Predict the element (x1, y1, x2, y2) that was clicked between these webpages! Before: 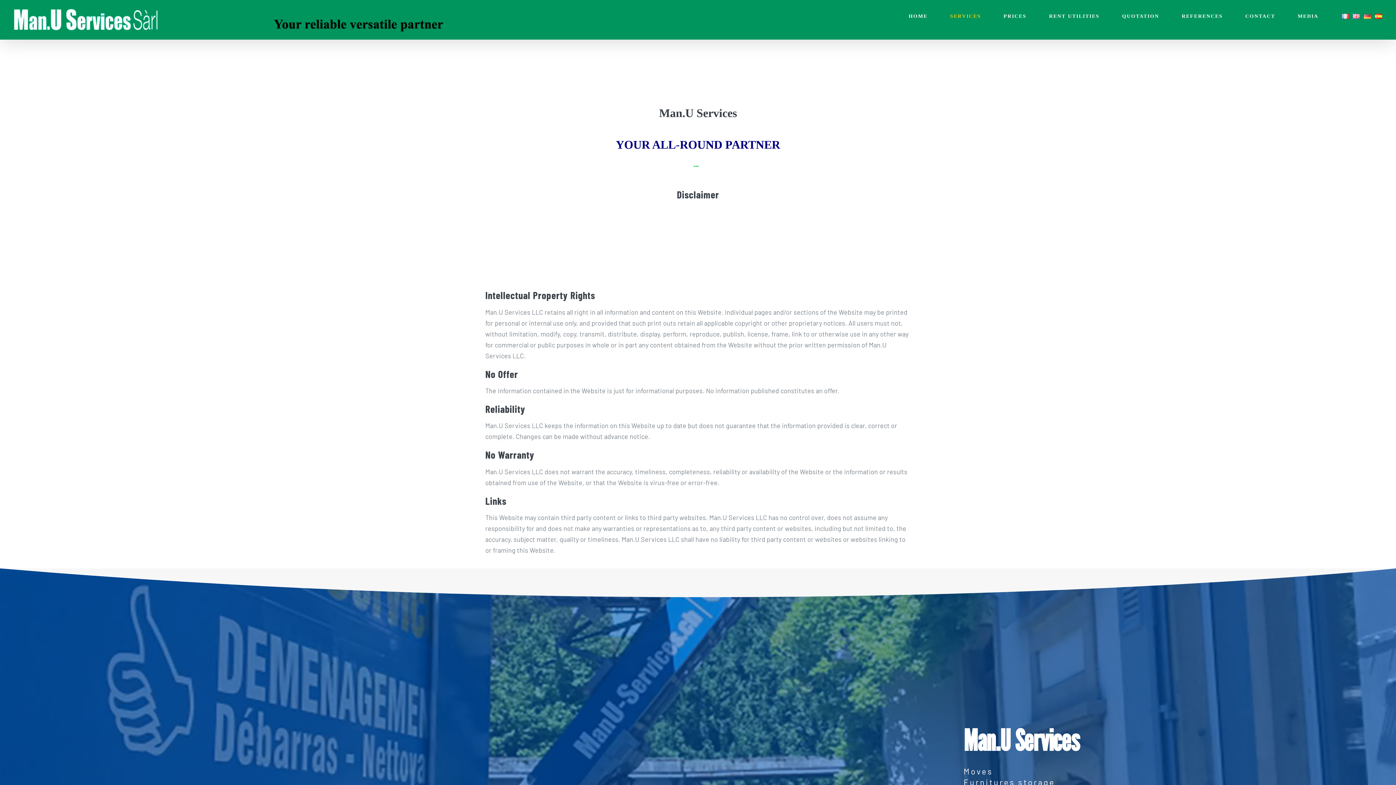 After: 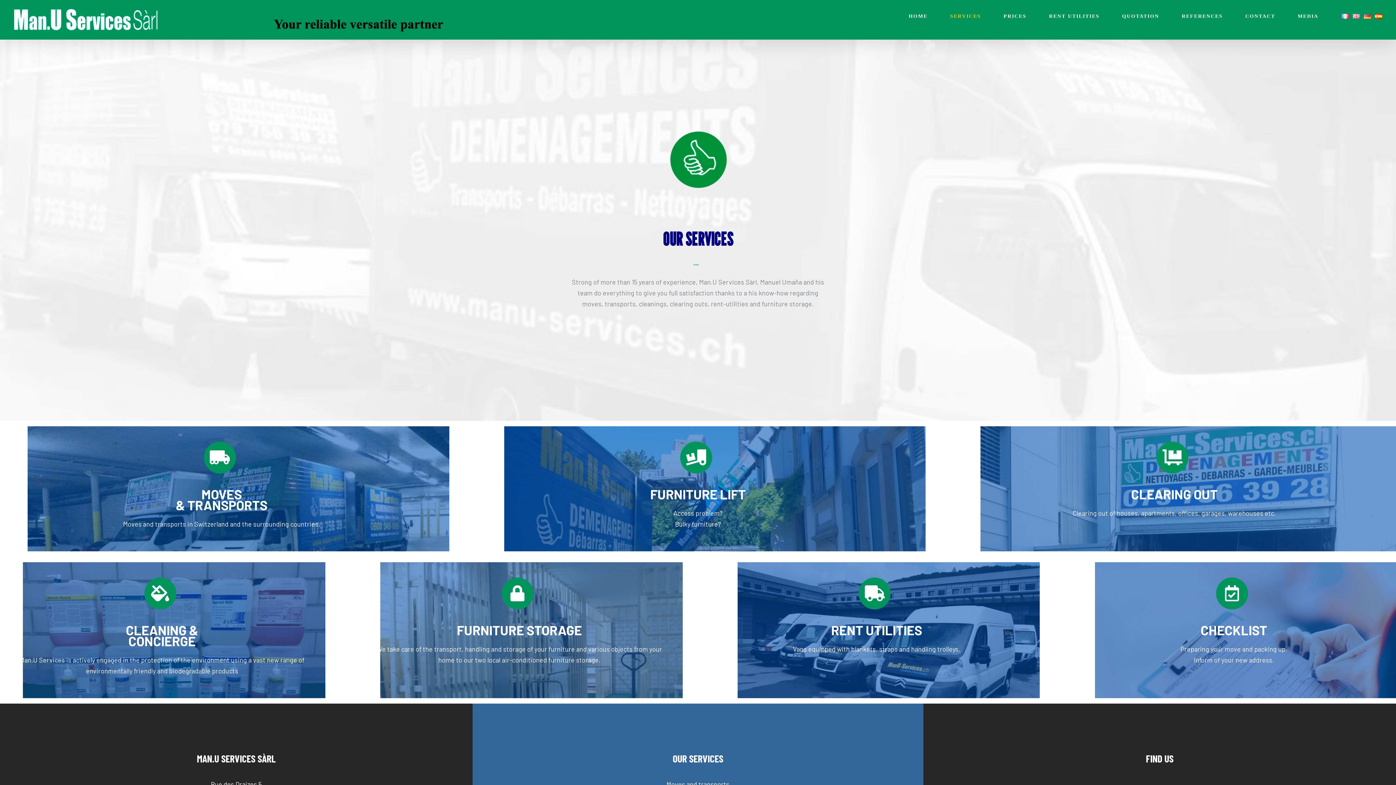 Action: label: SERVICES bbox: (950, 0, 981, 32)